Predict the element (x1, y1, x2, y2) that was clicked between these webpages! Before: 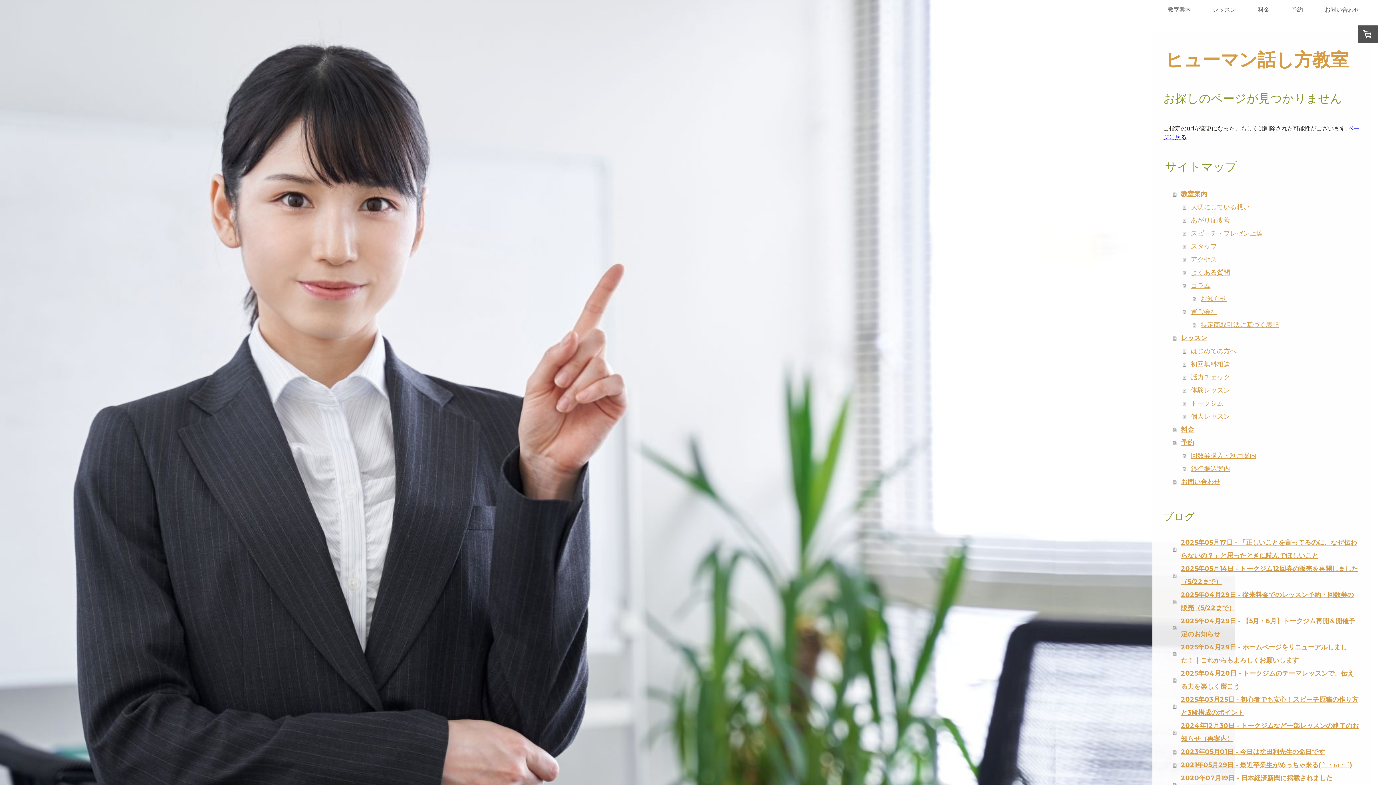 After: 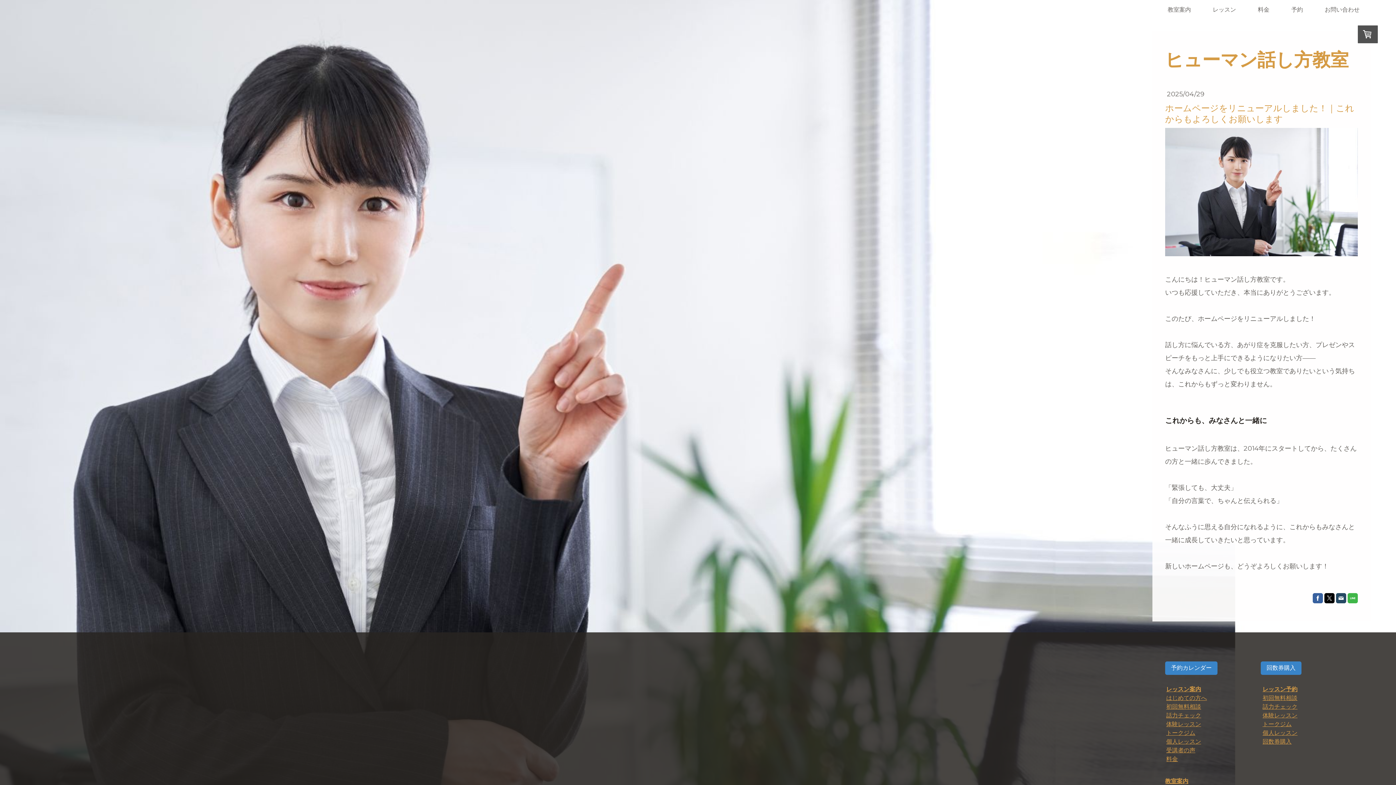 Action: label: 2025年04月29日 - ホームページをリニューアルしました！｜これからもよろしくお願いします bbox: (1173, 641, 1360, 667)